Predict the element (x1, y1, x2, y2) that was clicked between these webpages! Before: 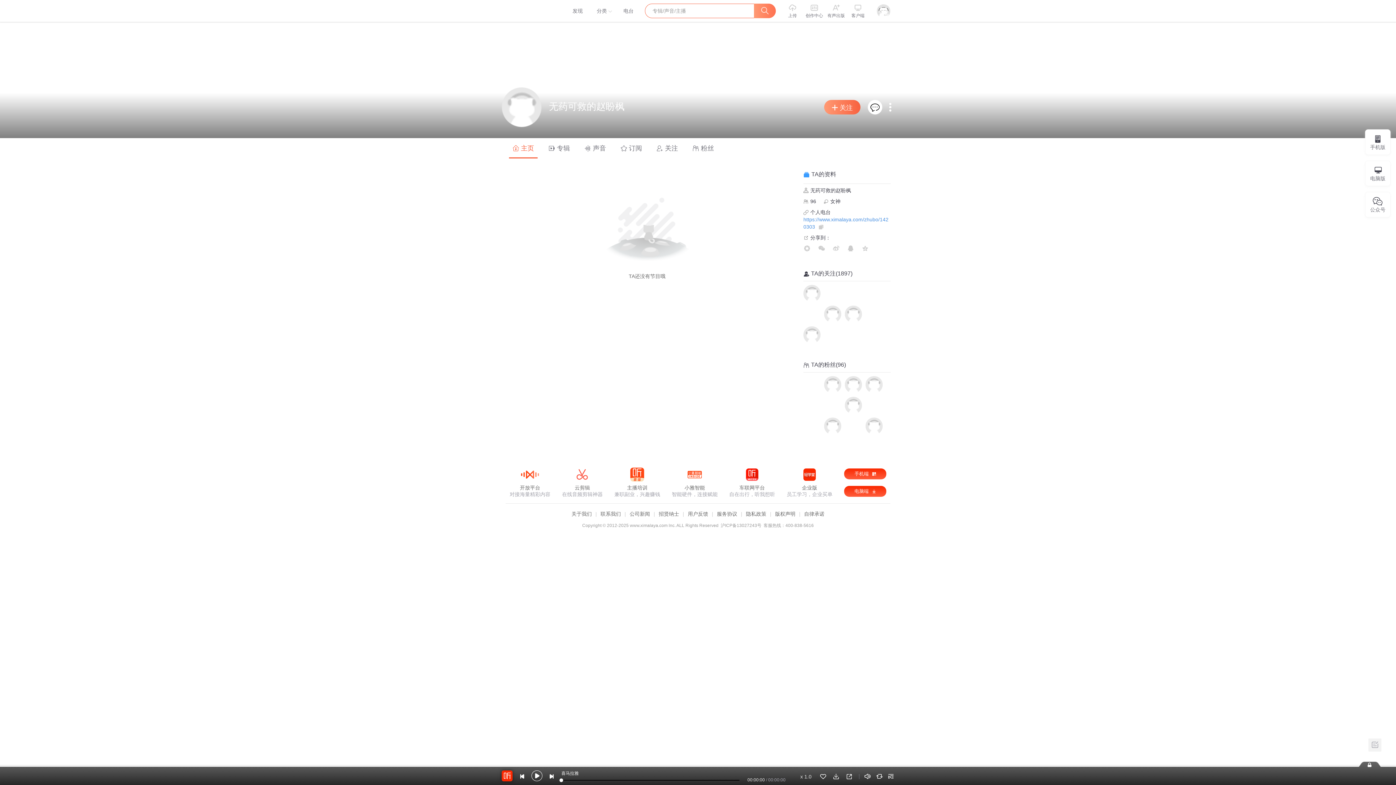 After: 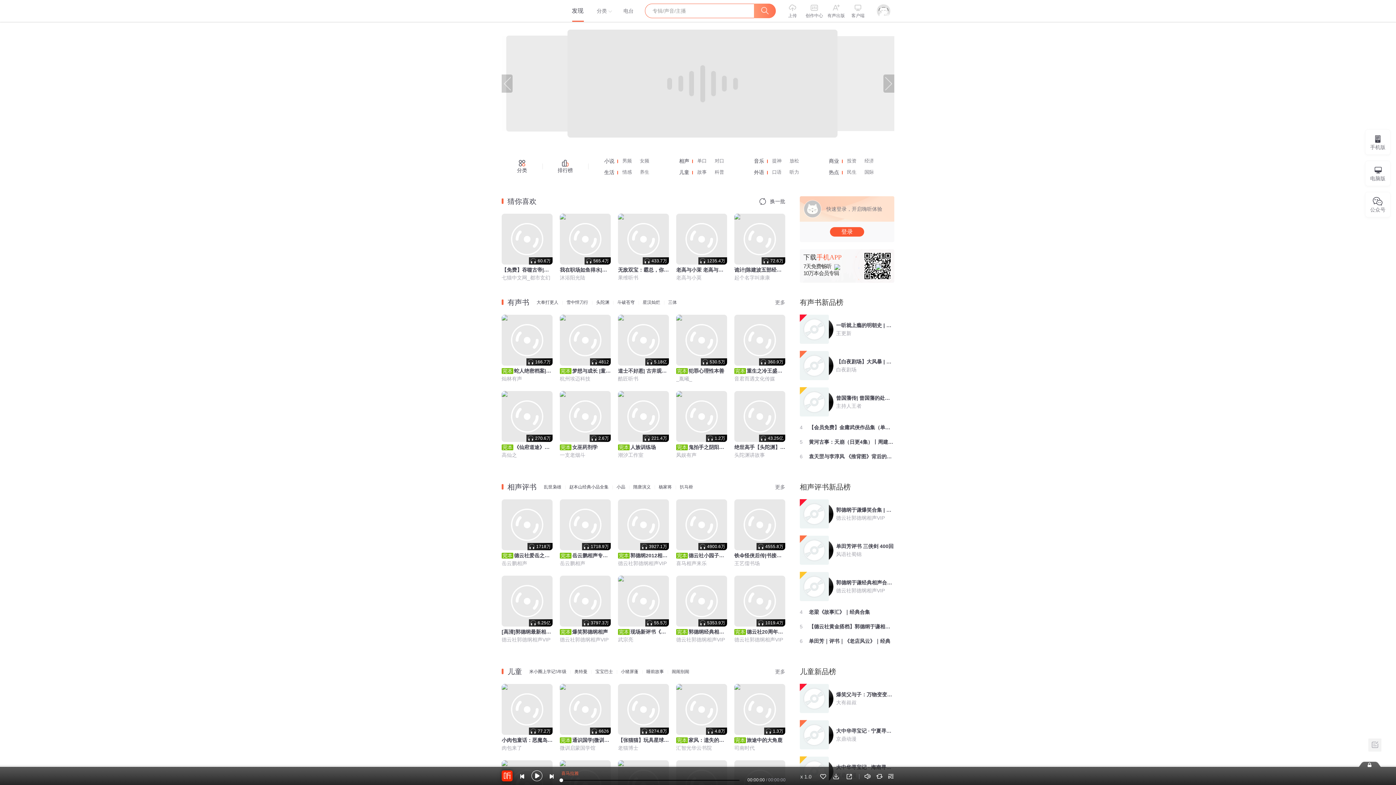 Action: bbox: (561, 771, 578, 776) label: 喜马拉雅